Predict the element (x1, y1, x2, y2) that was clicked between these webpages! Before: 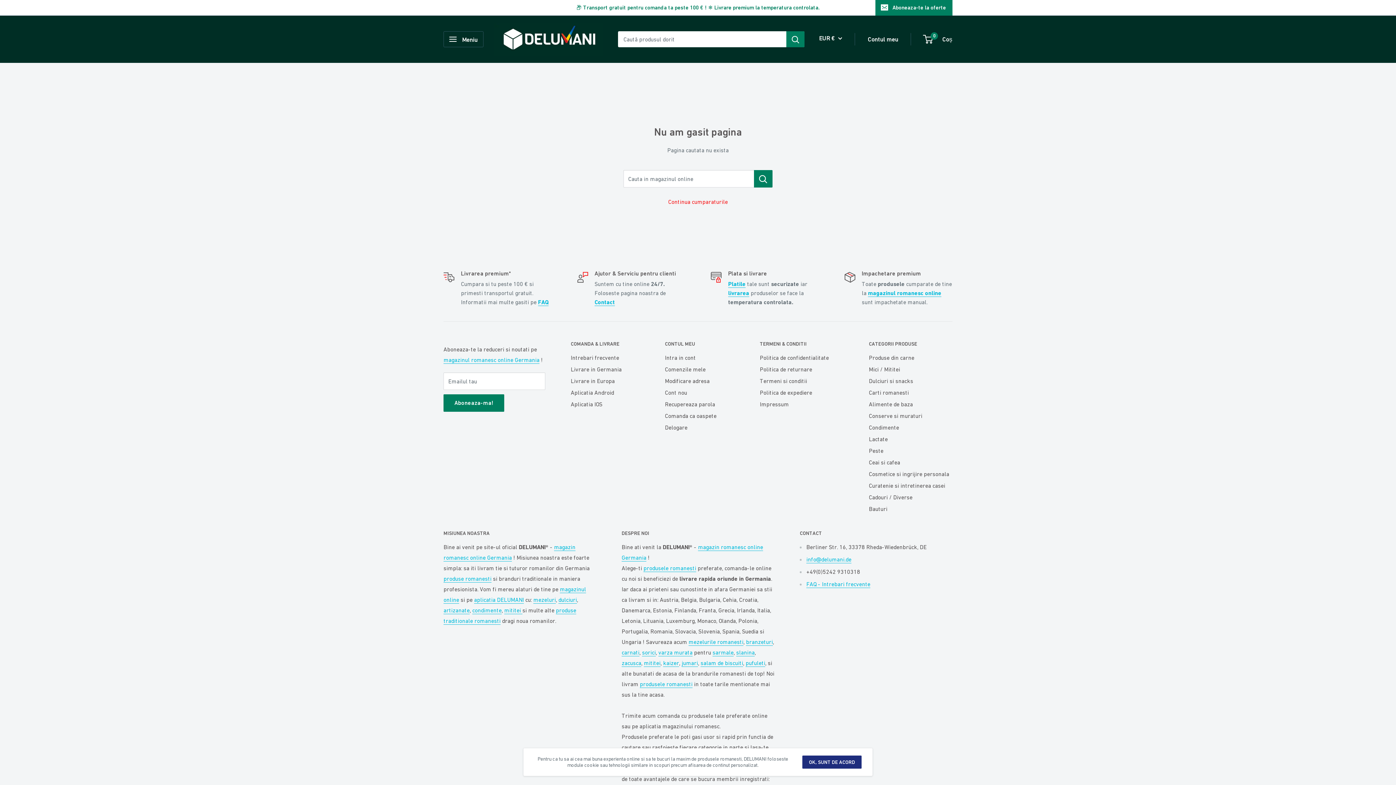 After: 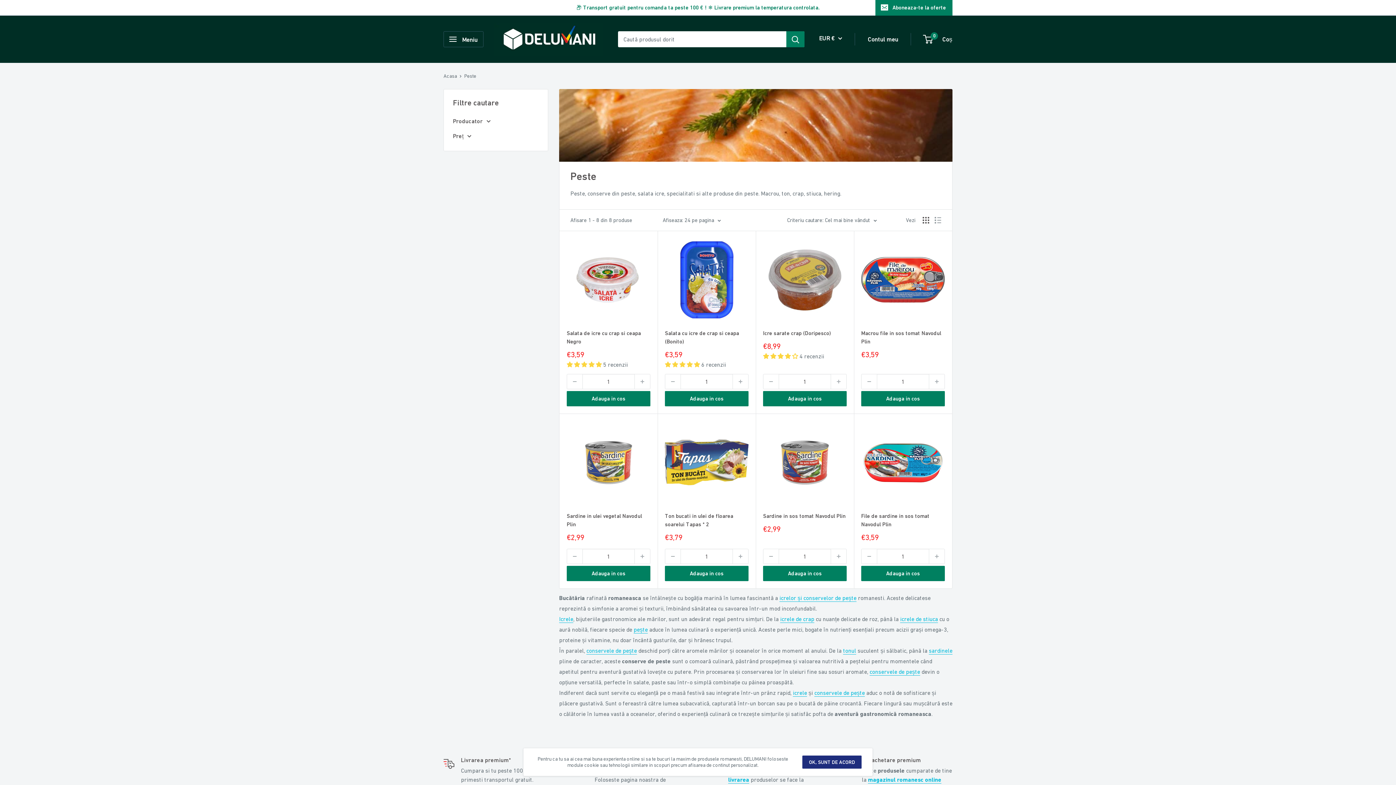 Action: label: Peste bbox: (869, 445, 952, 456)